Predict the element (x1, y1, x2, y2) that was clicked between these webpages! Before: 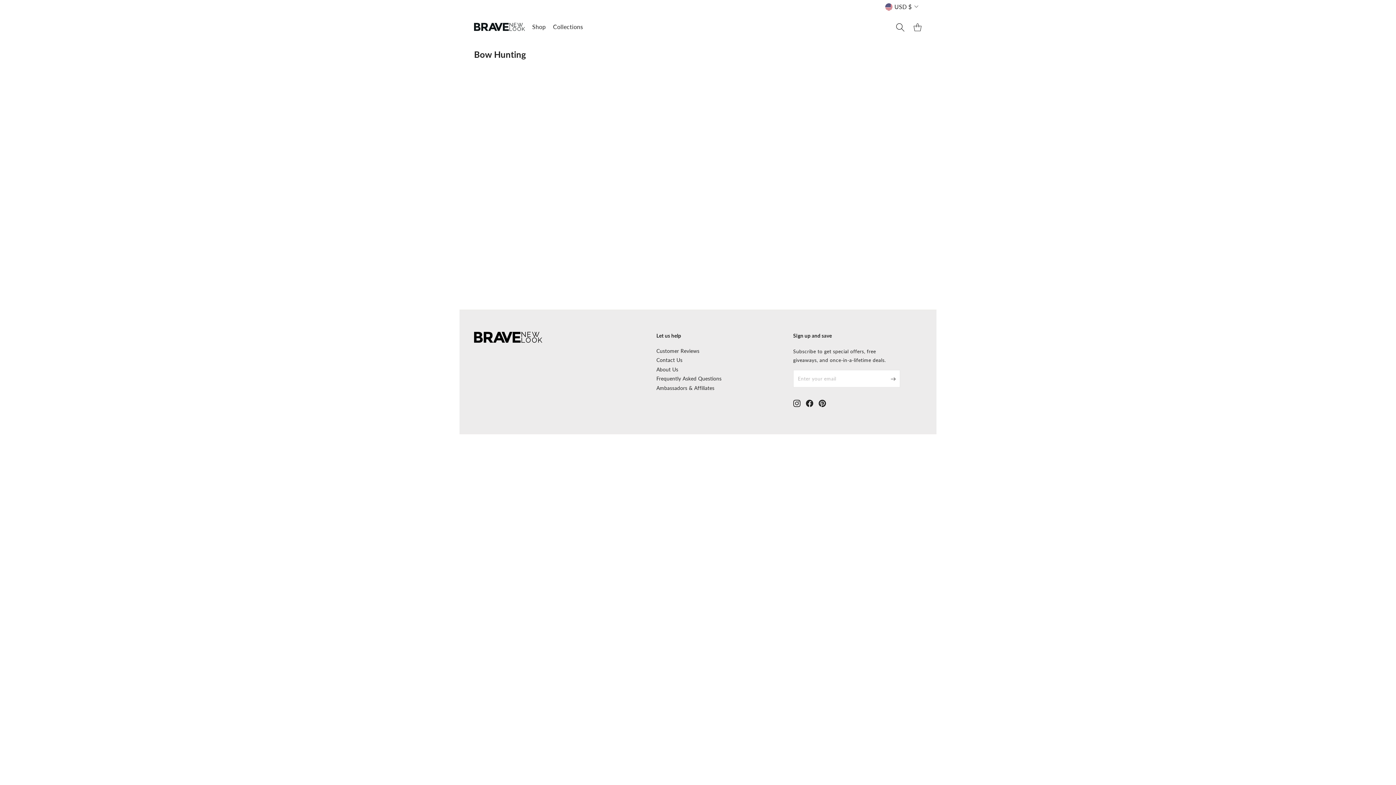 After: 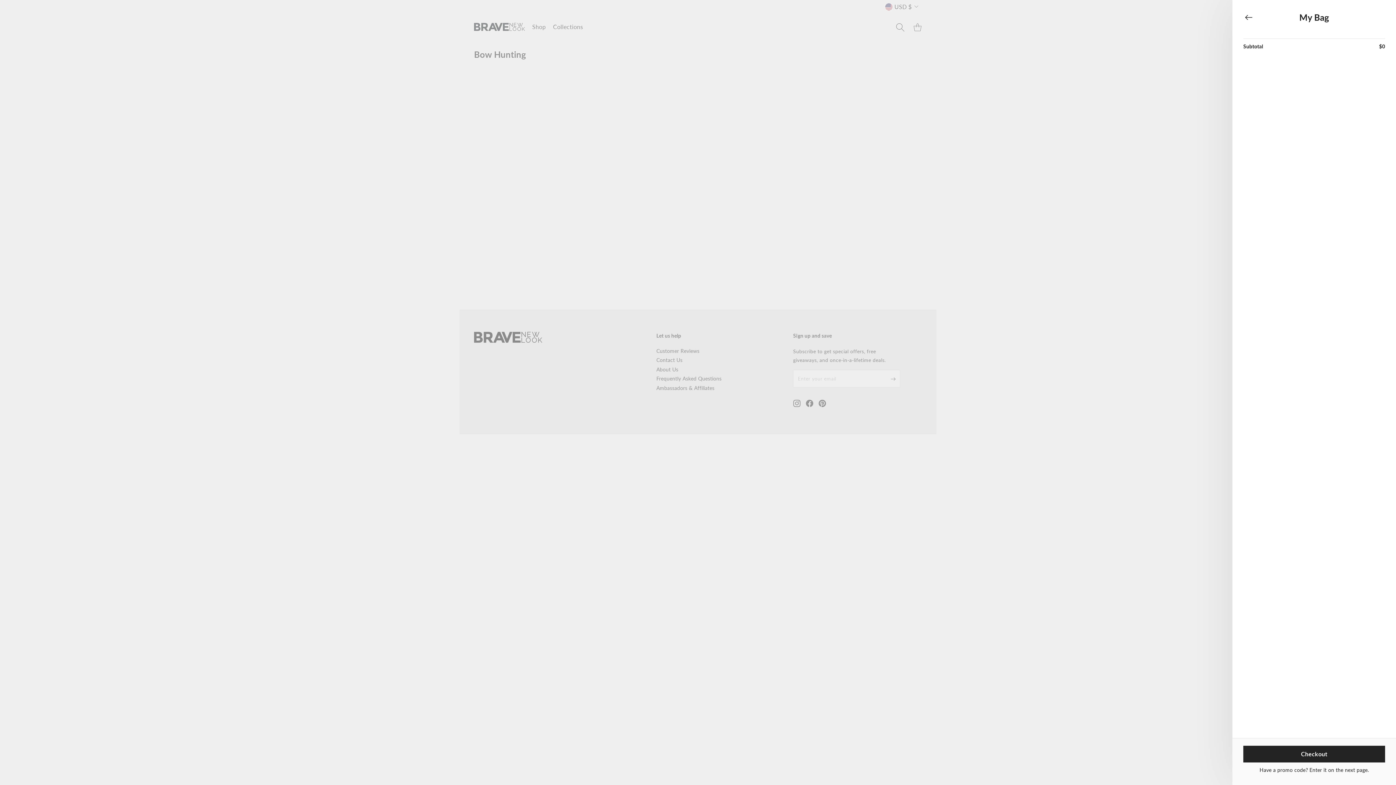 Action: label: Cart bbox: (909, 19, 926, 34)